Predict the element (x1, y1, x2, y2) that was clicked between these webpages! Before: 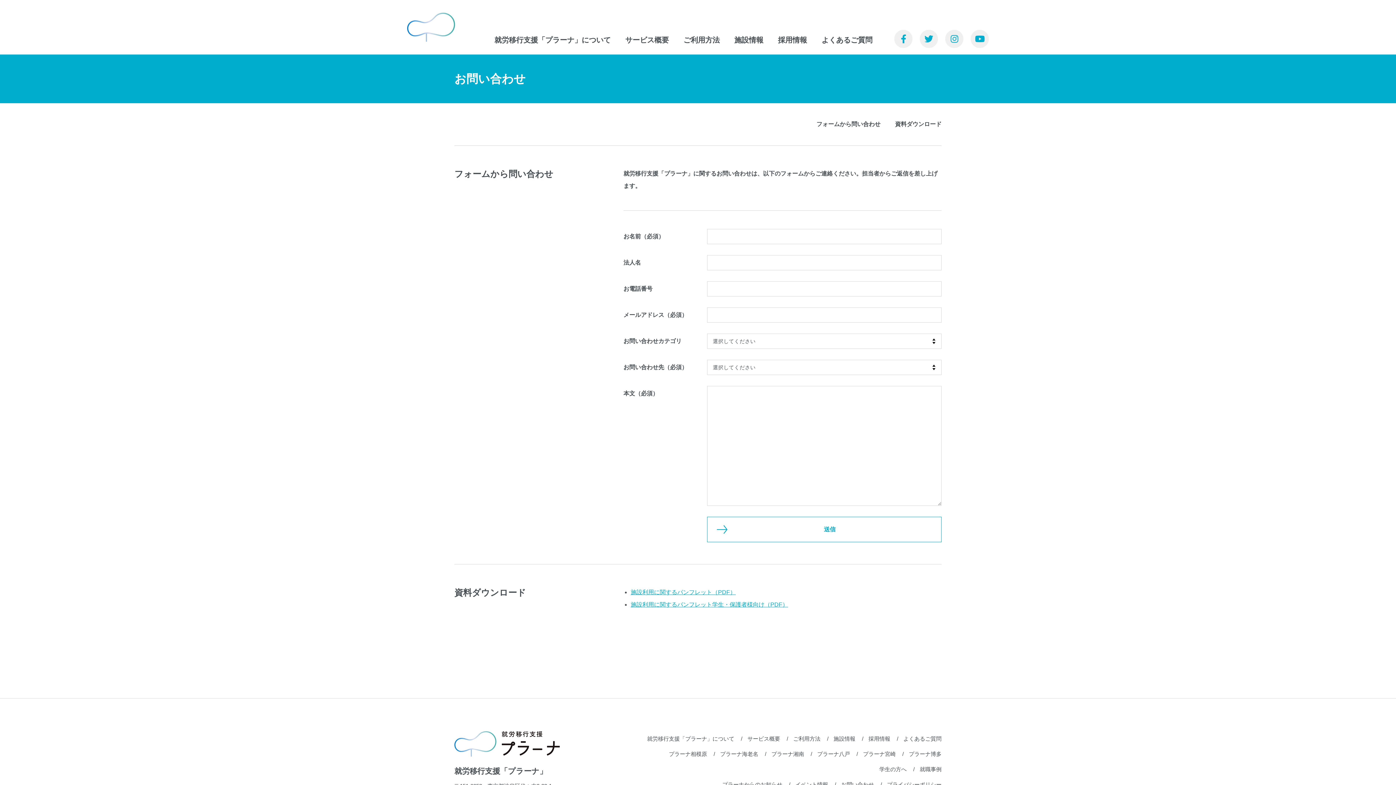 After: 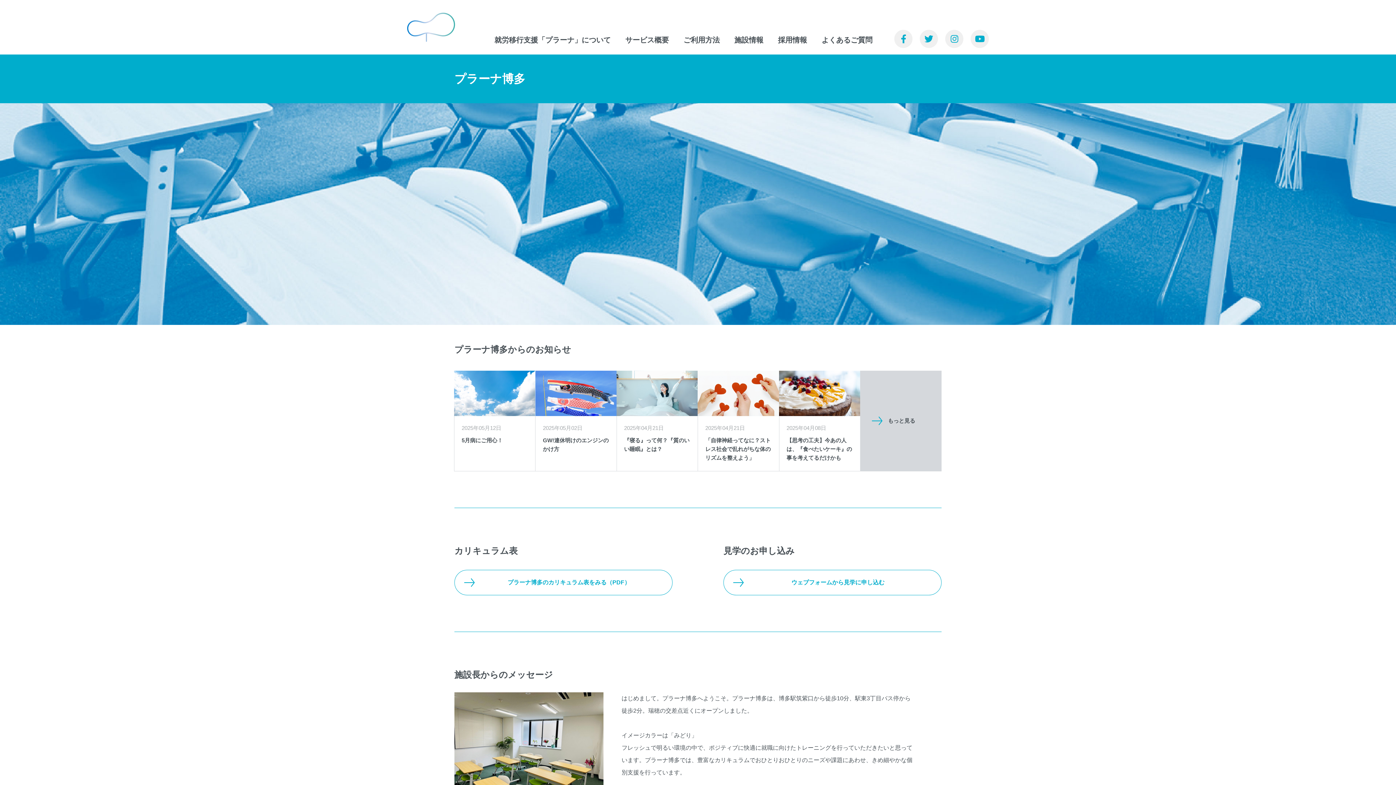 Action: bbox: (909, 749, 941, 759) label: プラーナ博多